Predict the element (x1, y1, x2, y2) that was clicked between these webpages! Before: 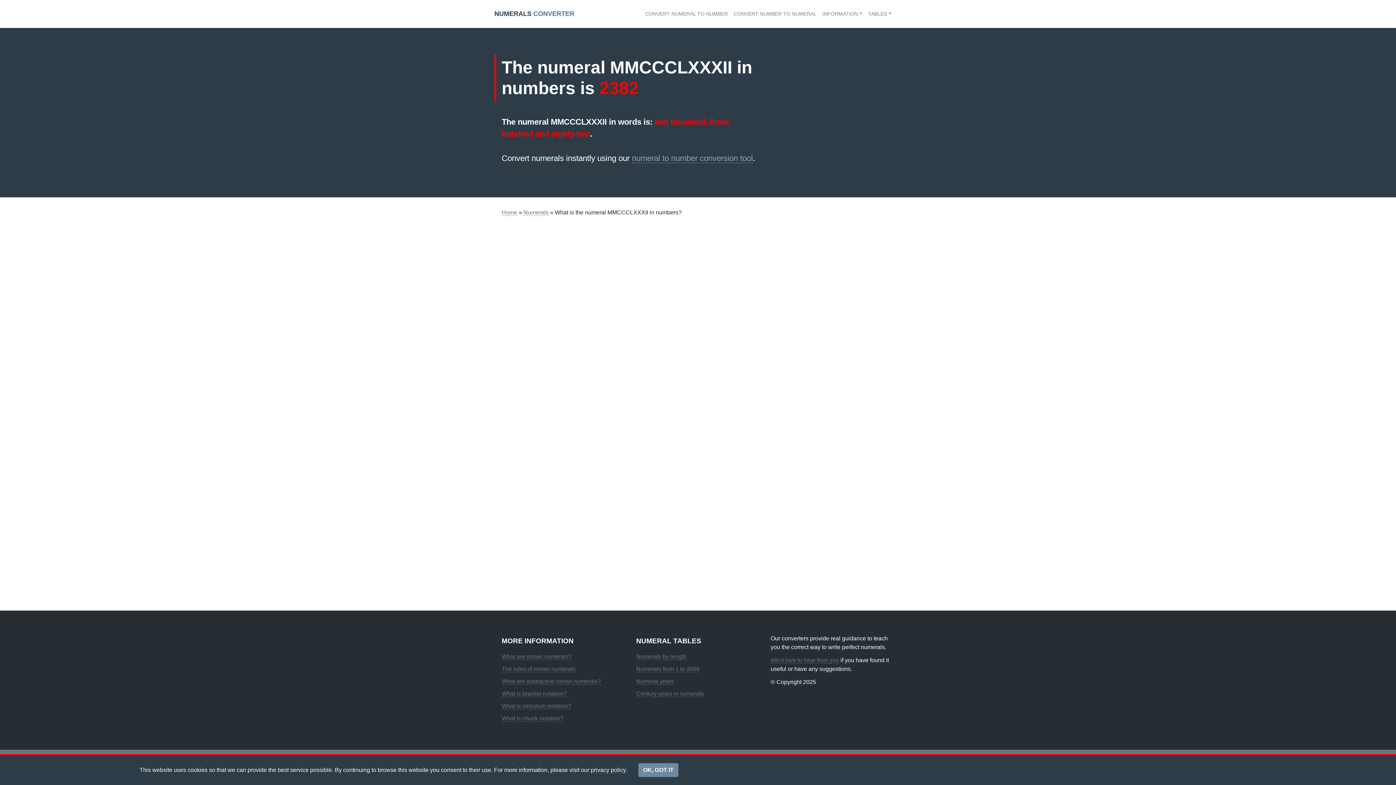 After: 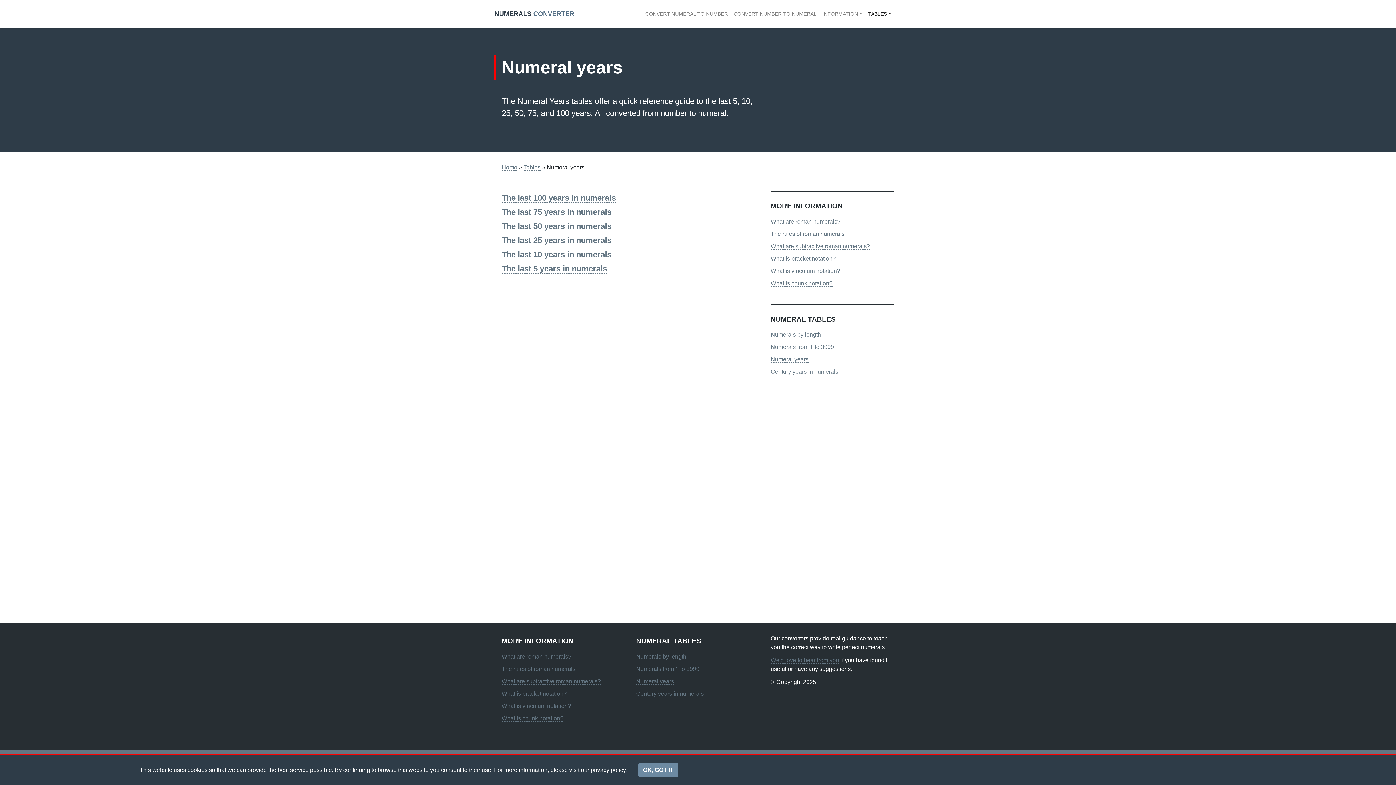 Action: bbox: (636, 678, 674, 685) label: Numeral years